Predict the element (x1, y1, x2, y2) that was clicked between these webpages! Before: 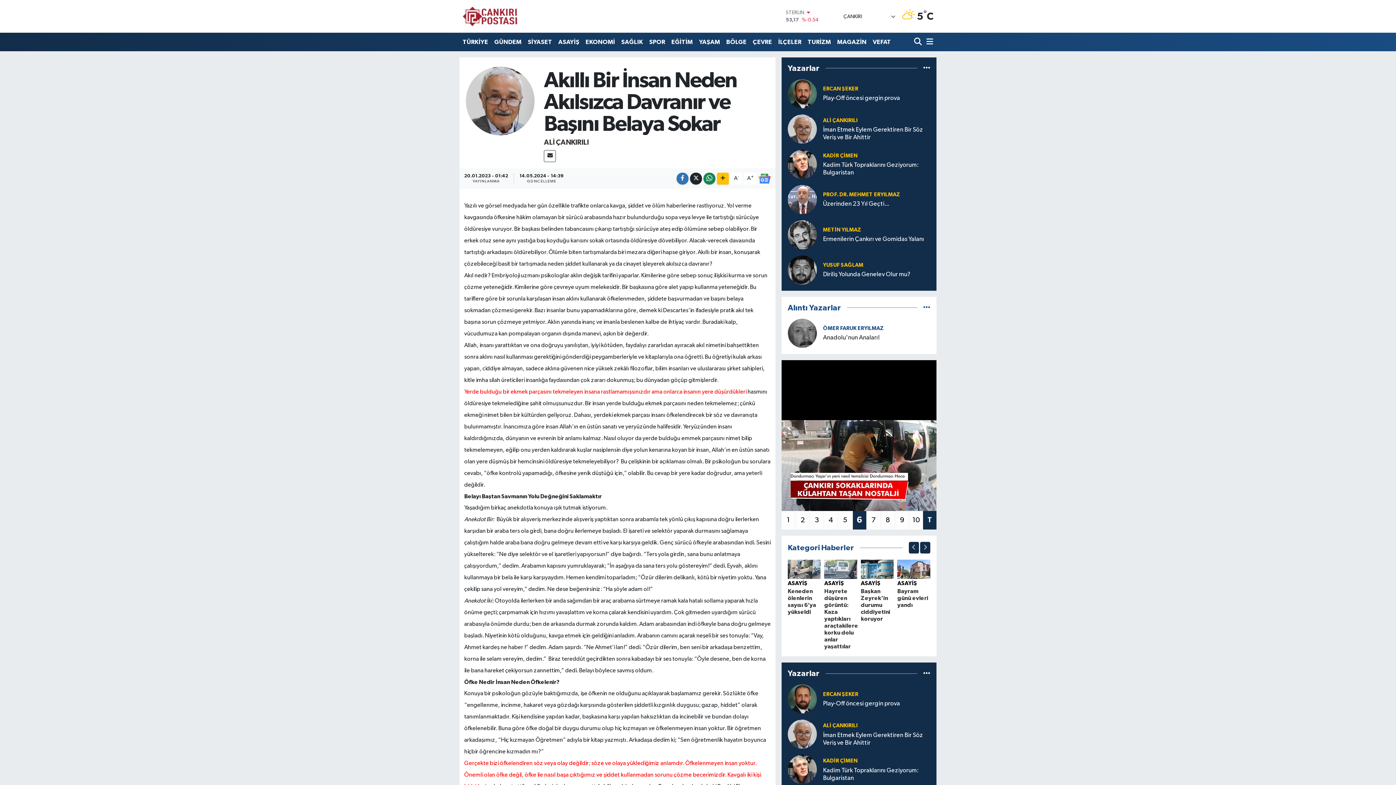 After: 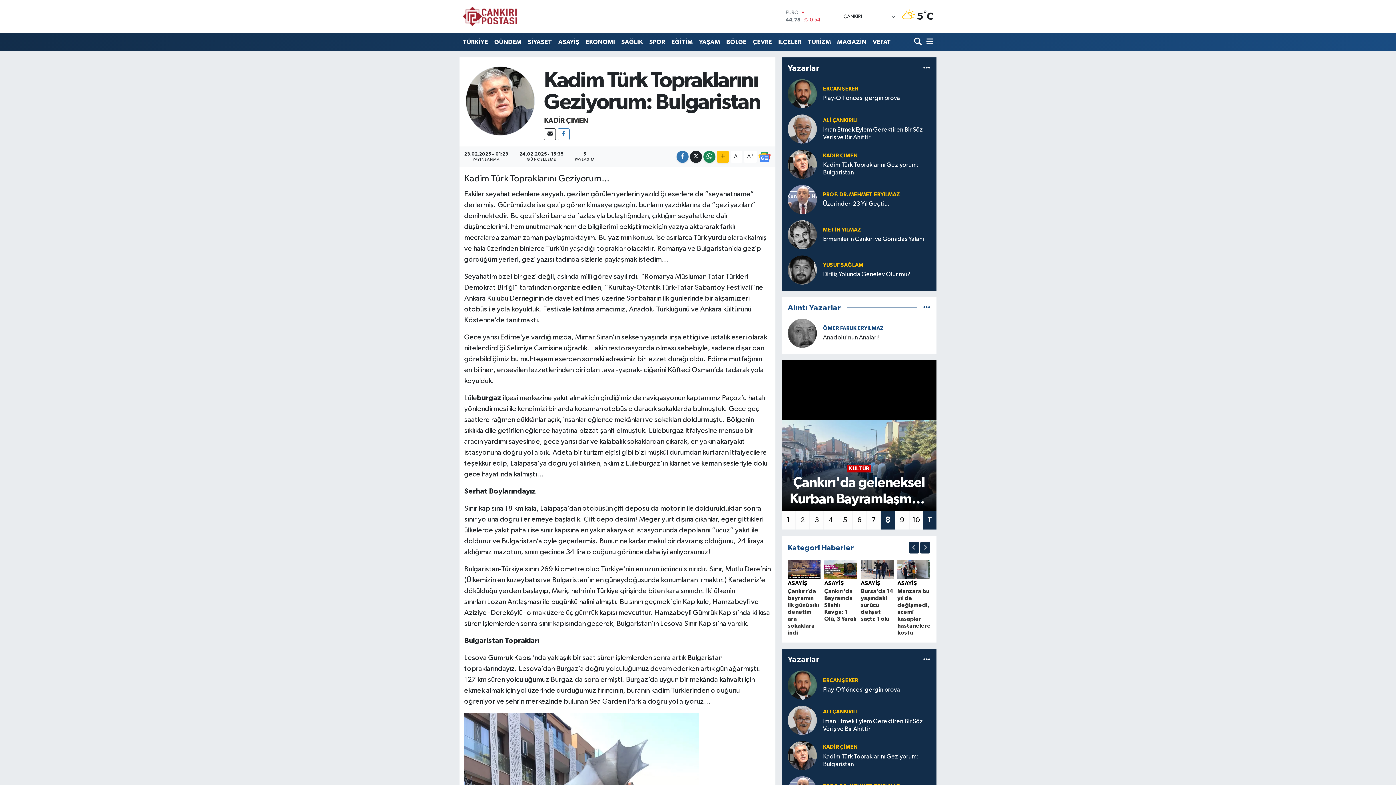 Action: bbox: (823, 161, 930, 176) label: Kadim Türk Topraklarını Geziyorum: Bulgaristan